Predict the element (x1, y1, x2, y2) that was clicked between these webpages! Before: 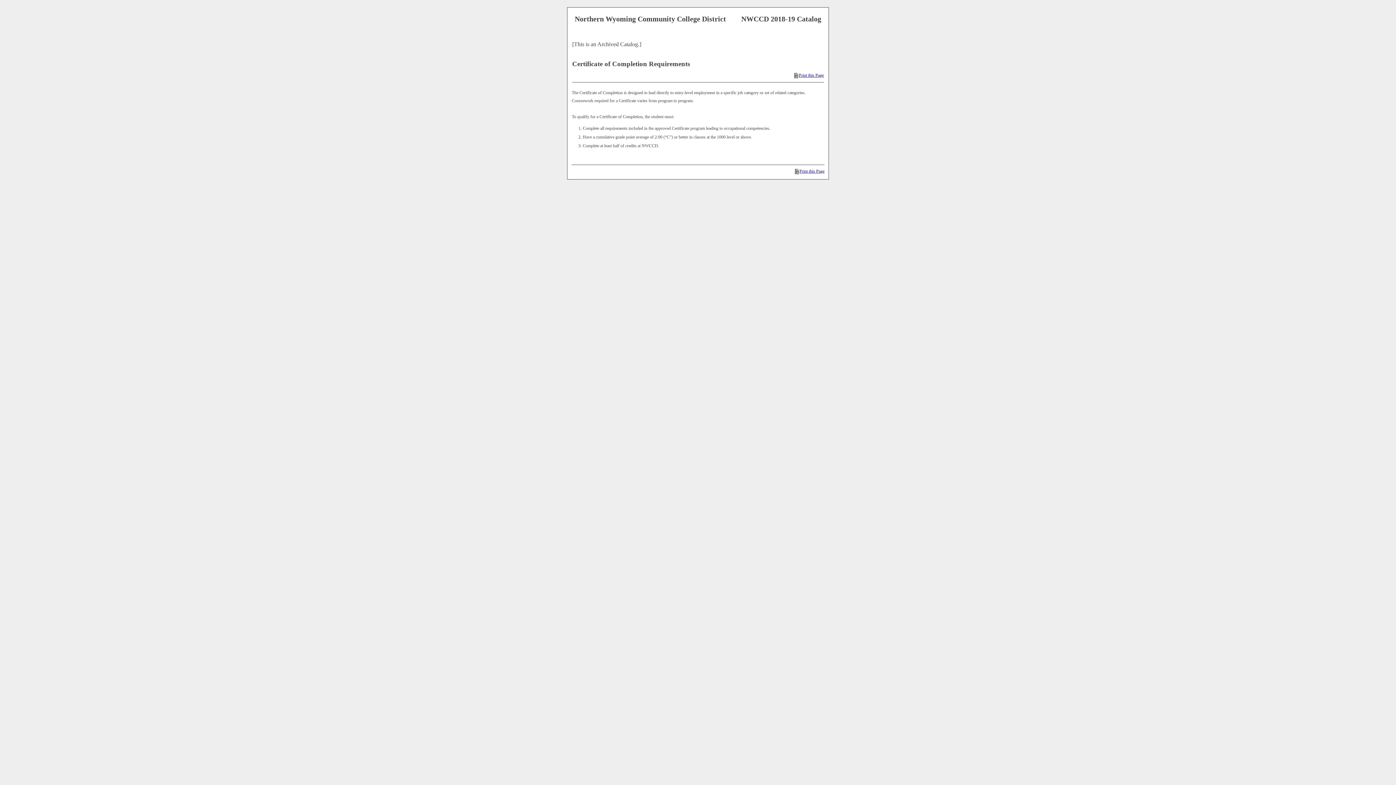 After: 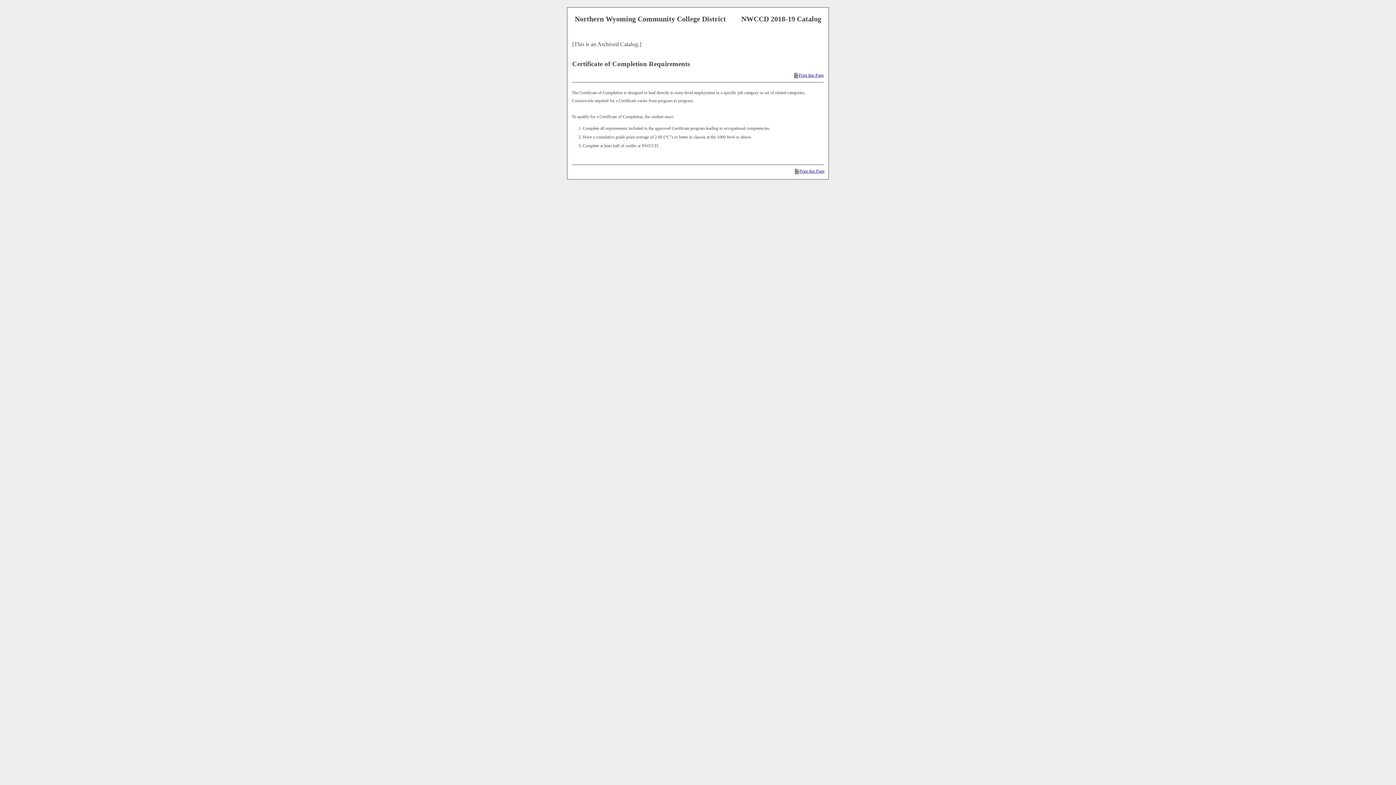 Action: label: Print this Page bbox: (794, 168, 824, 173)